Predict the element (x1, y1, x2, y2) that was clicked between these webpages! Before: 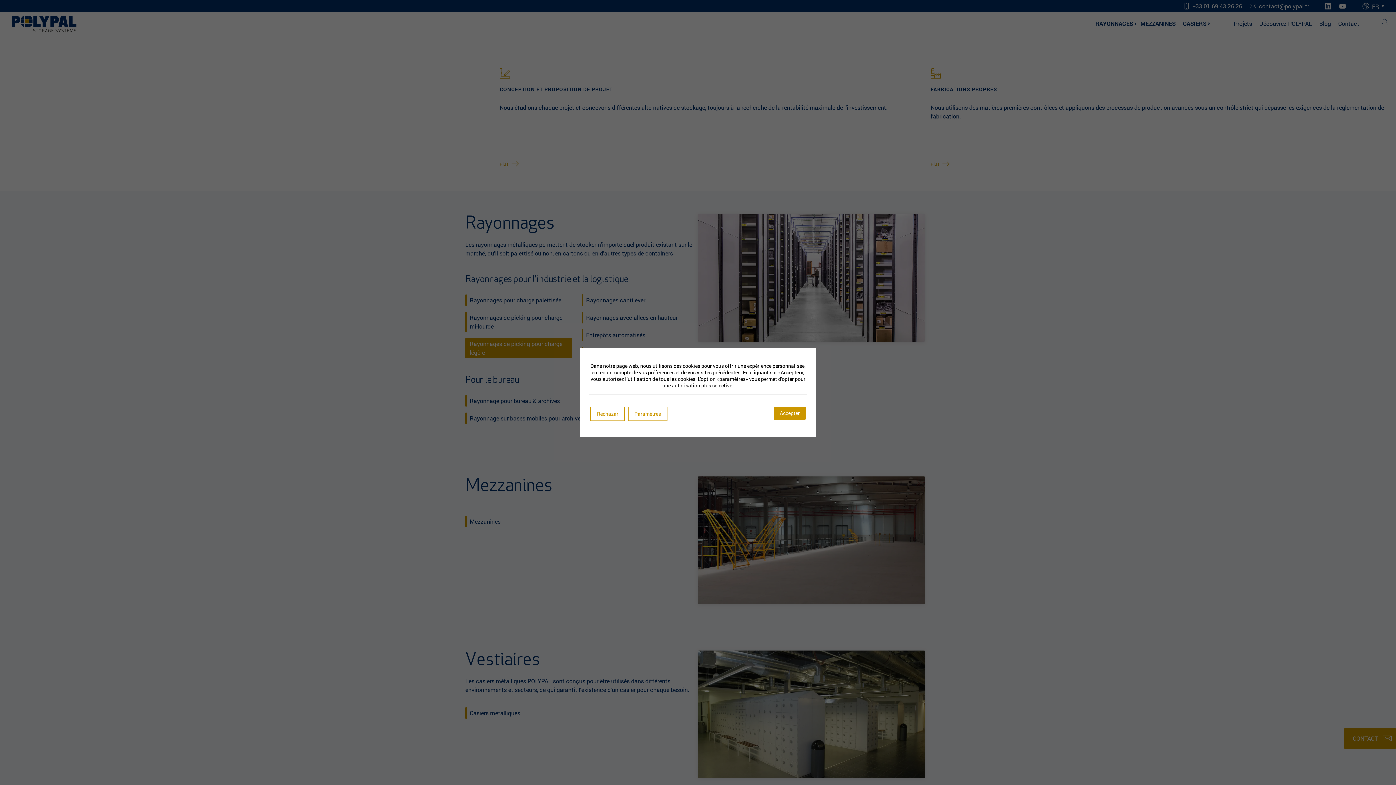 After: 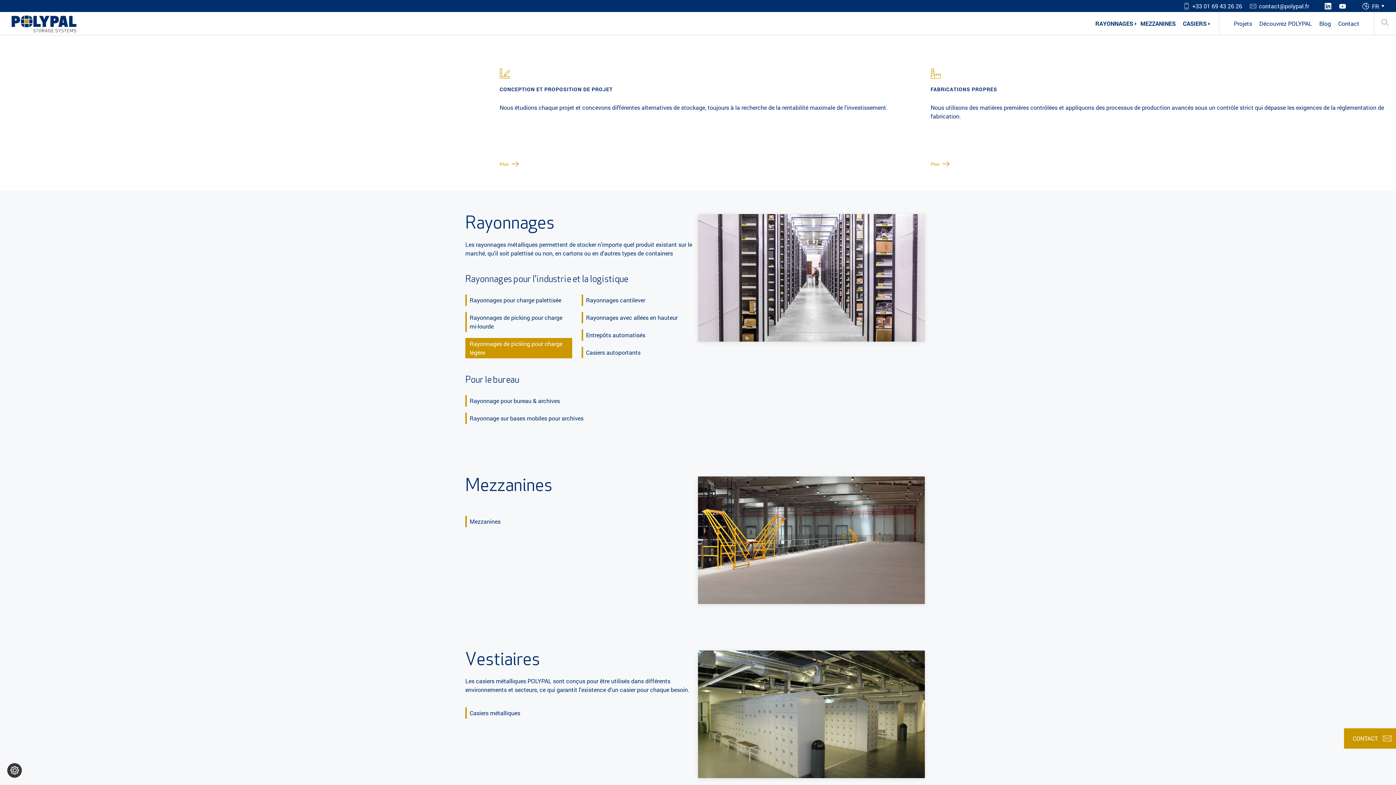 Action: label: Rechazar bbox: (590, 406, 625, 421)